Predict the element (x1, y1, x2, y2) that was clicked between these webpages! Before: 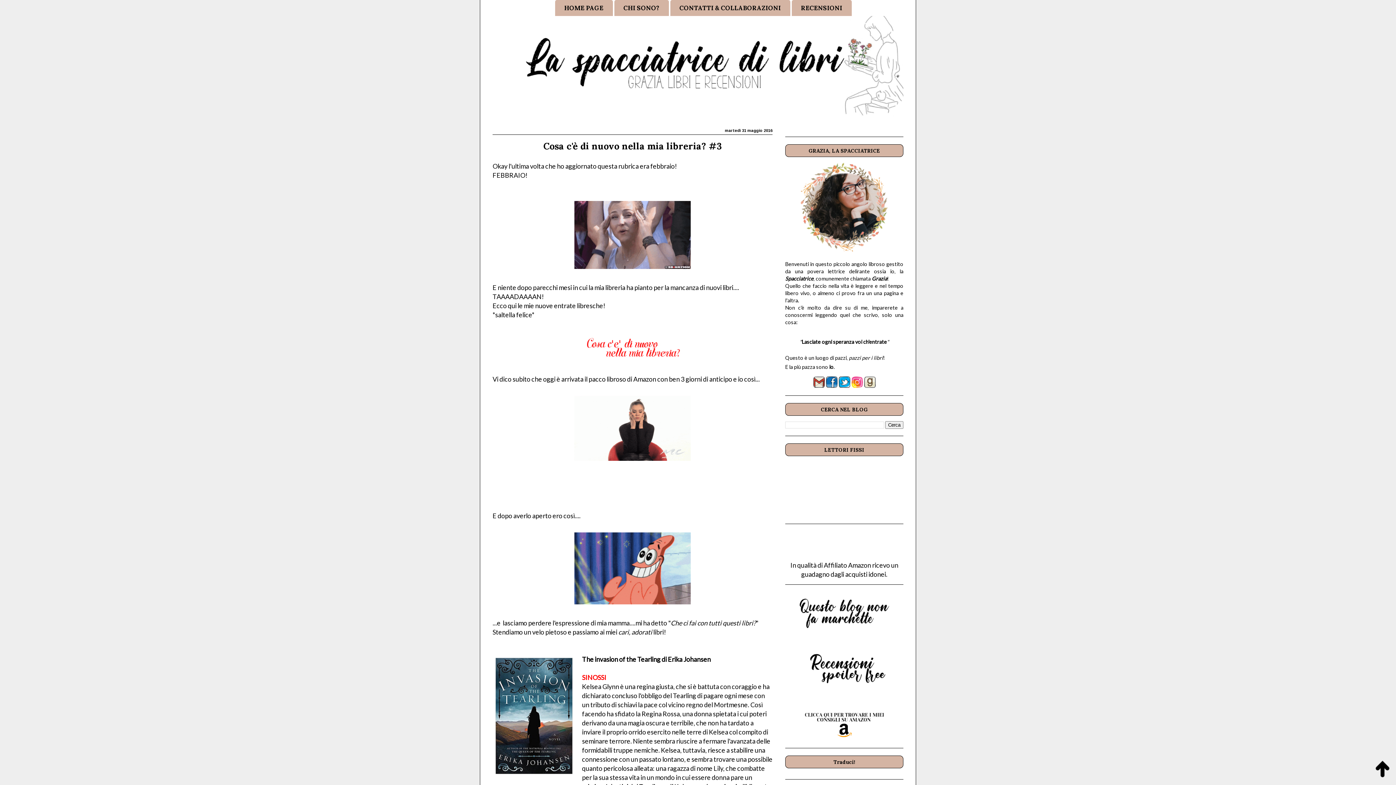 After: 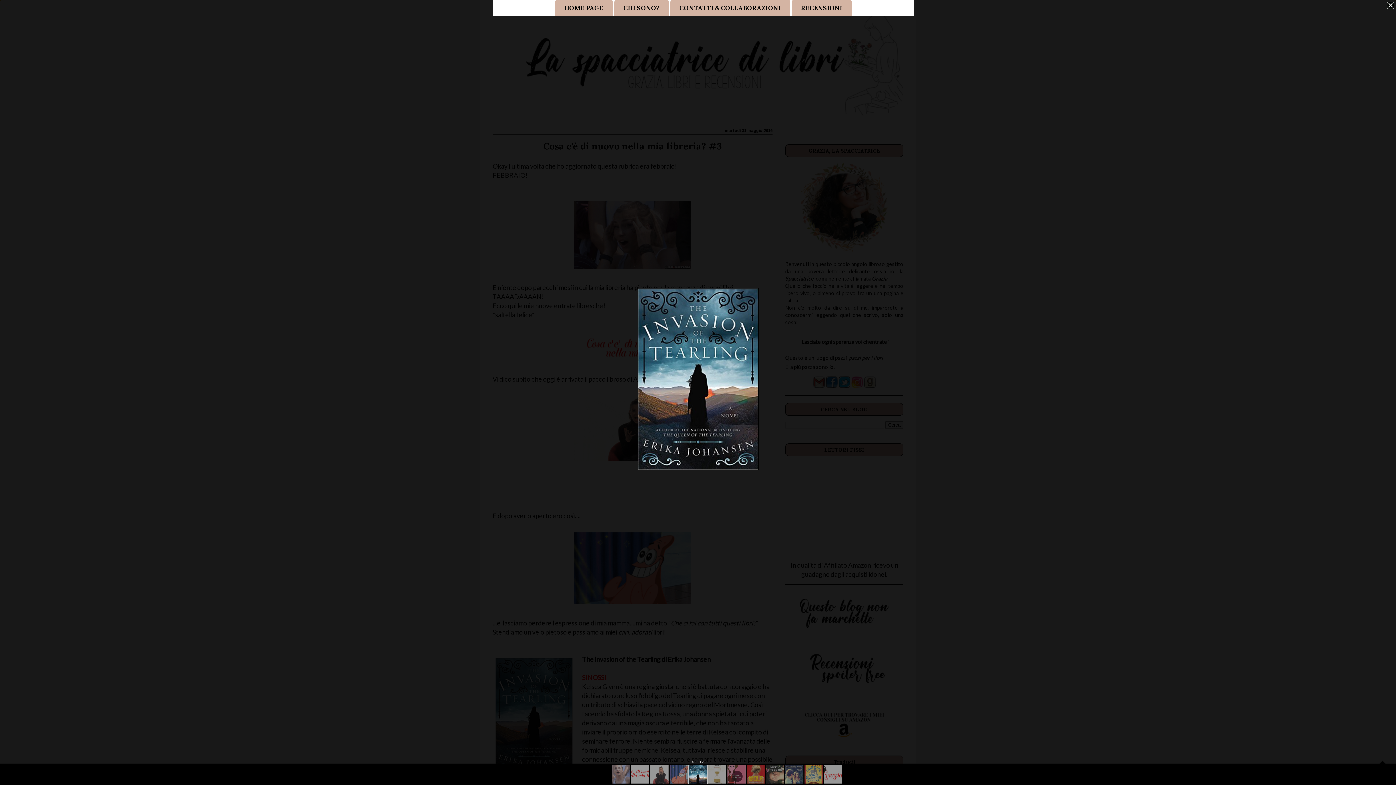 Action: bbox: (492, 655, 575, 779)